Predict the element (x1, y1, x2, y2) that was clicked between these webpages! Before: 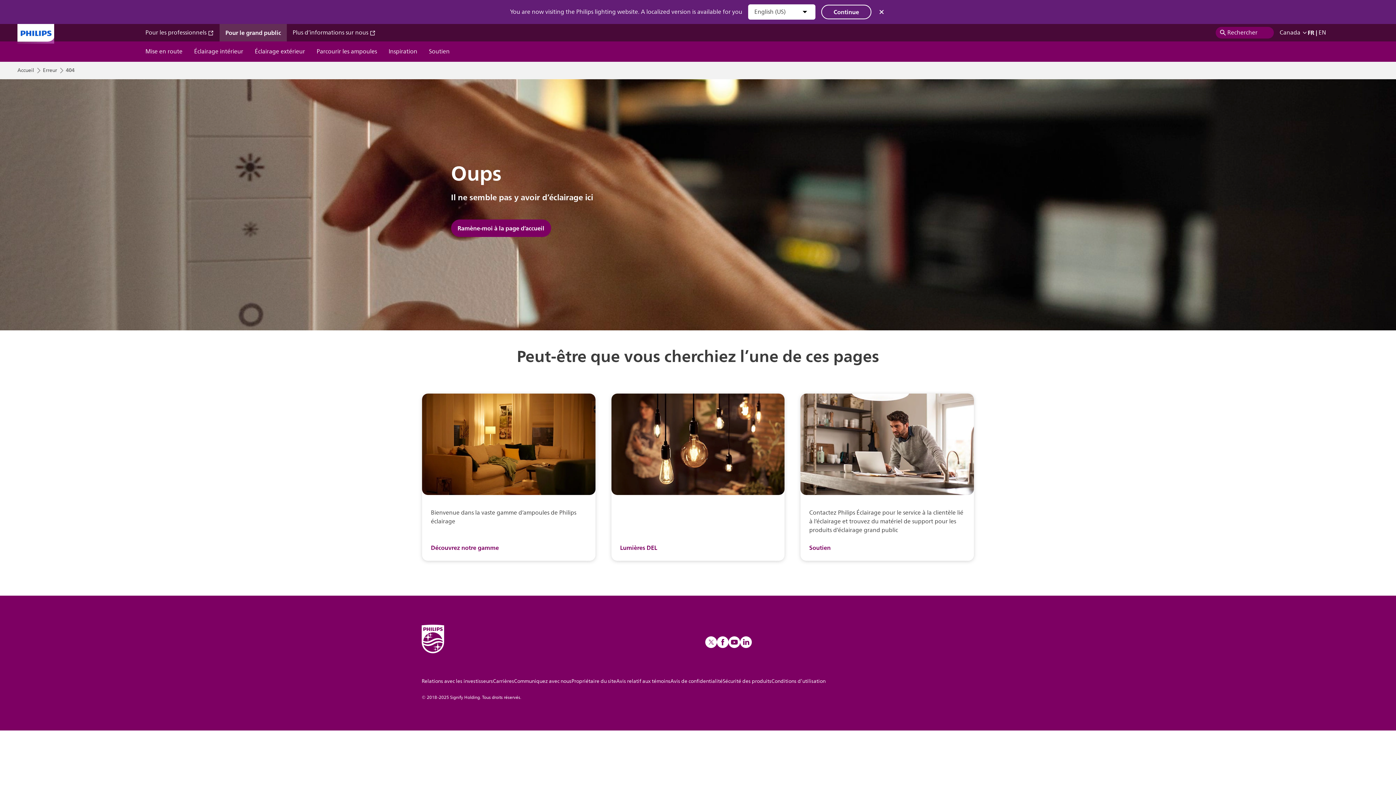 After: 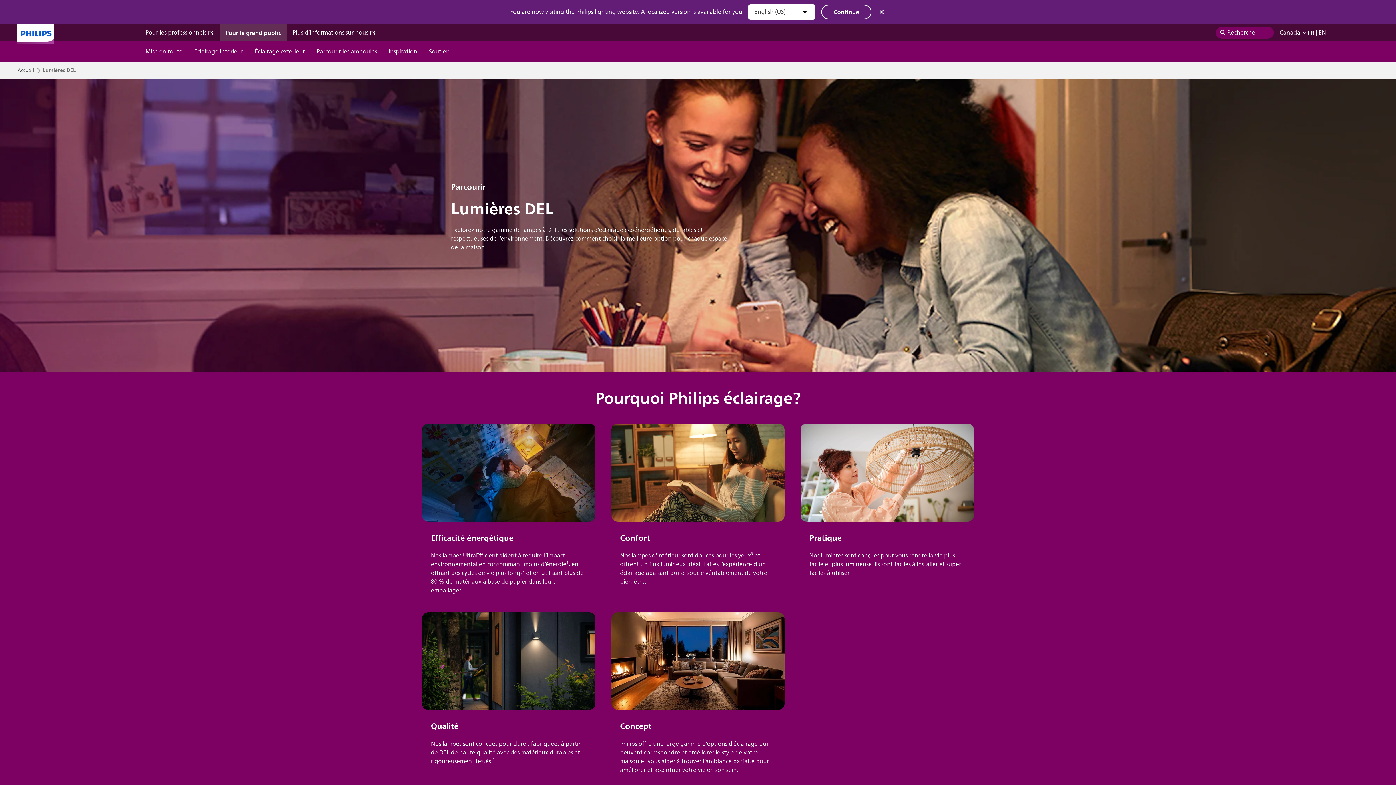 Action: bbox: (620, 543, 657, 552) label: Lumières DEL